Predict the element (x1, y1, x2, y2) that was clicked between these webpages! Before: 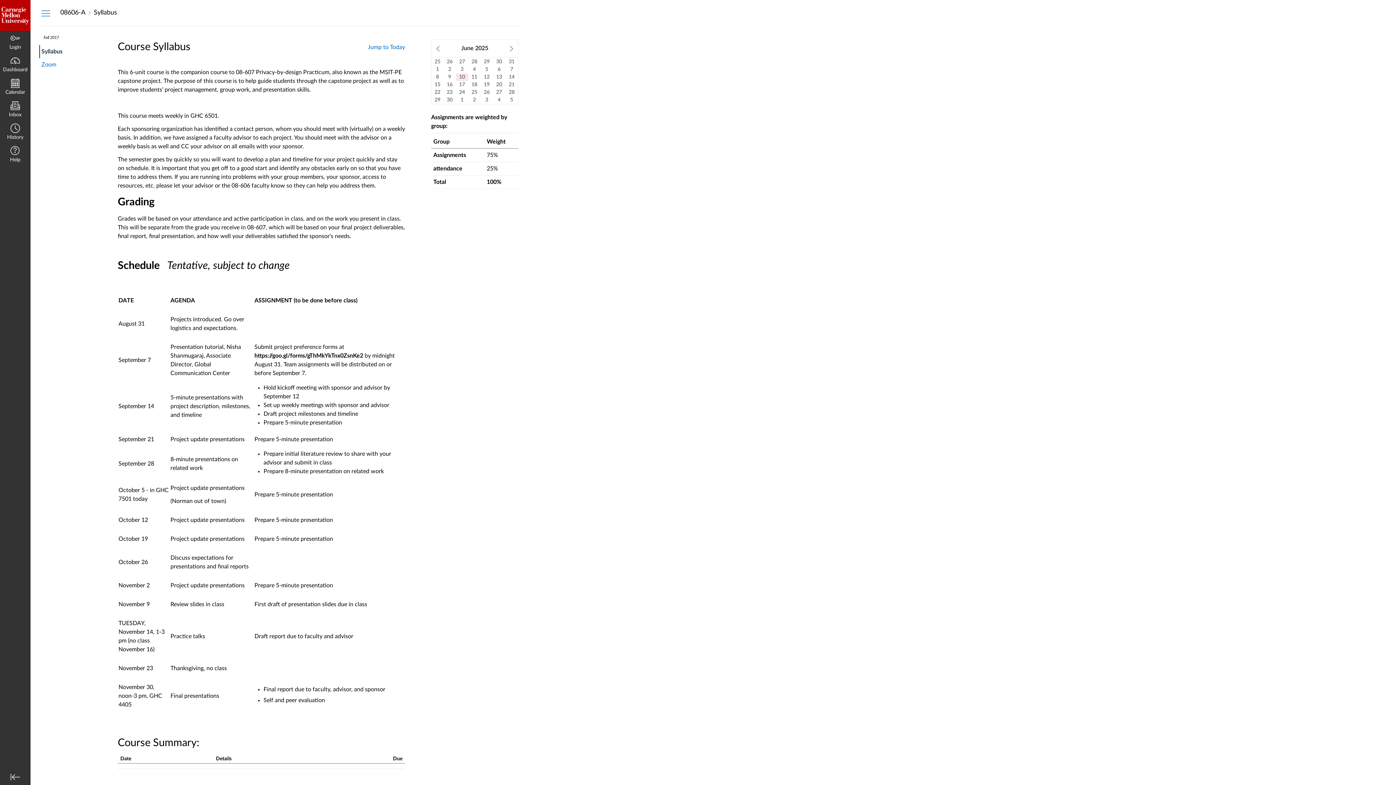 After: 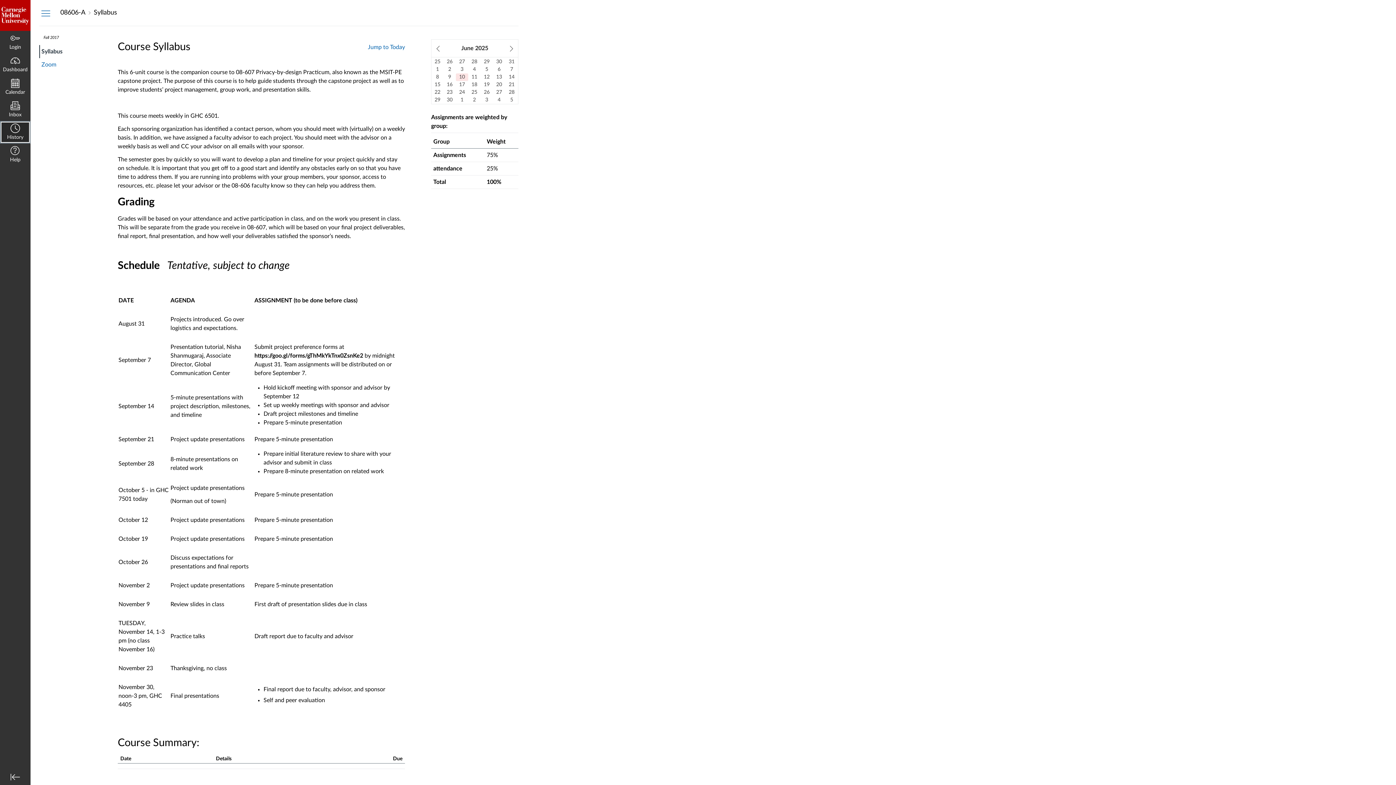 Action: label: History bbox: (0, 121, 30, 143)